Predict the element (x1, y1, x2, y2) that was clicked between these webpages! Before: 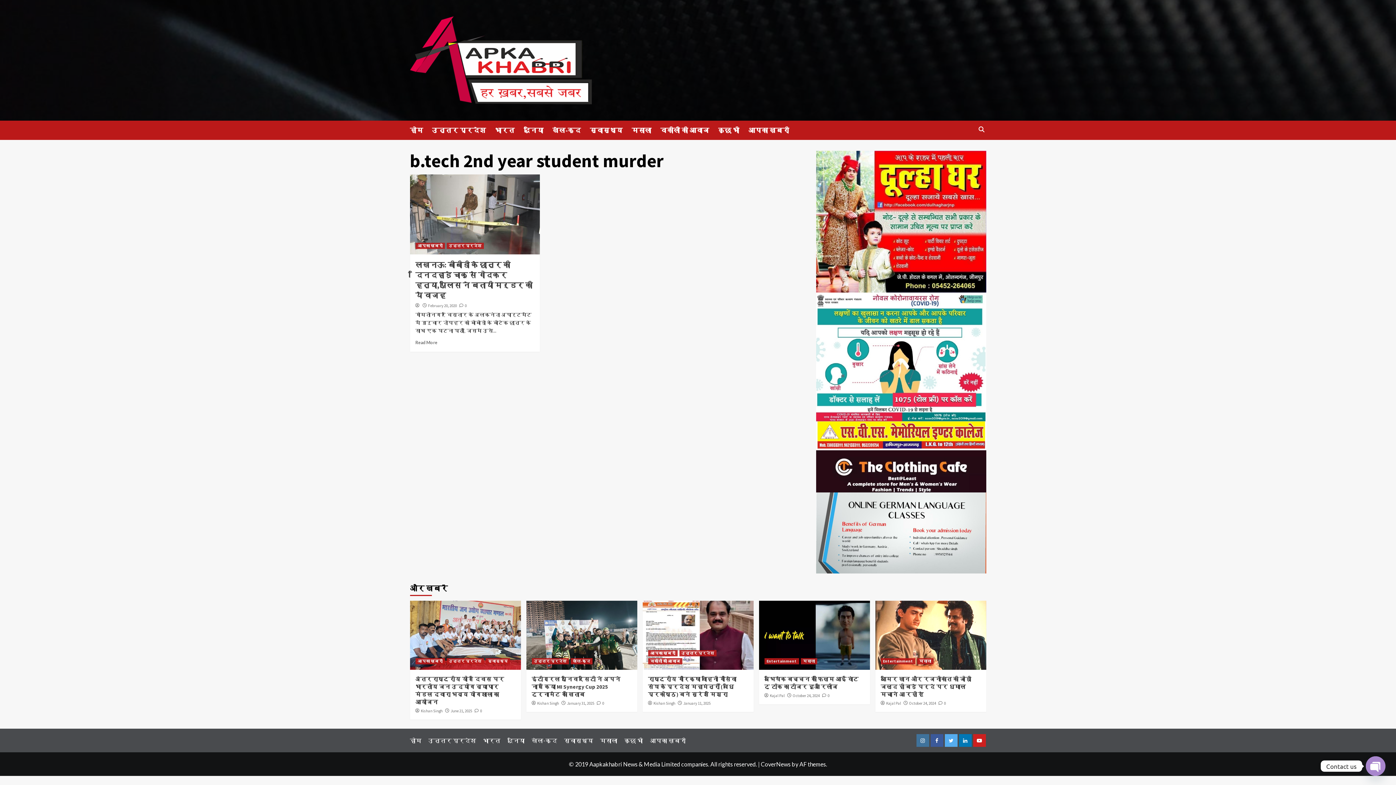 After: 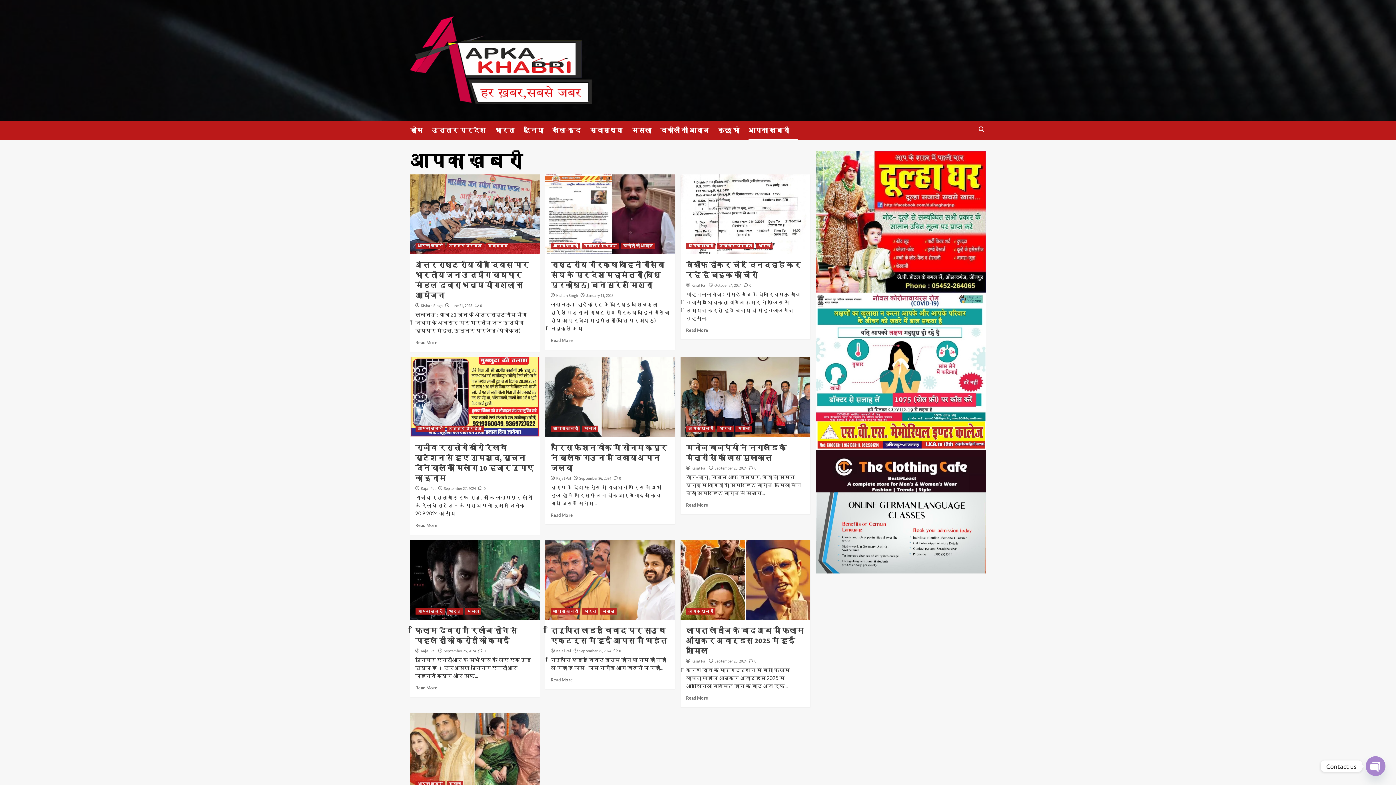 Action: label: आपका ख़बरी bbox: (650, 737, 686, 744)